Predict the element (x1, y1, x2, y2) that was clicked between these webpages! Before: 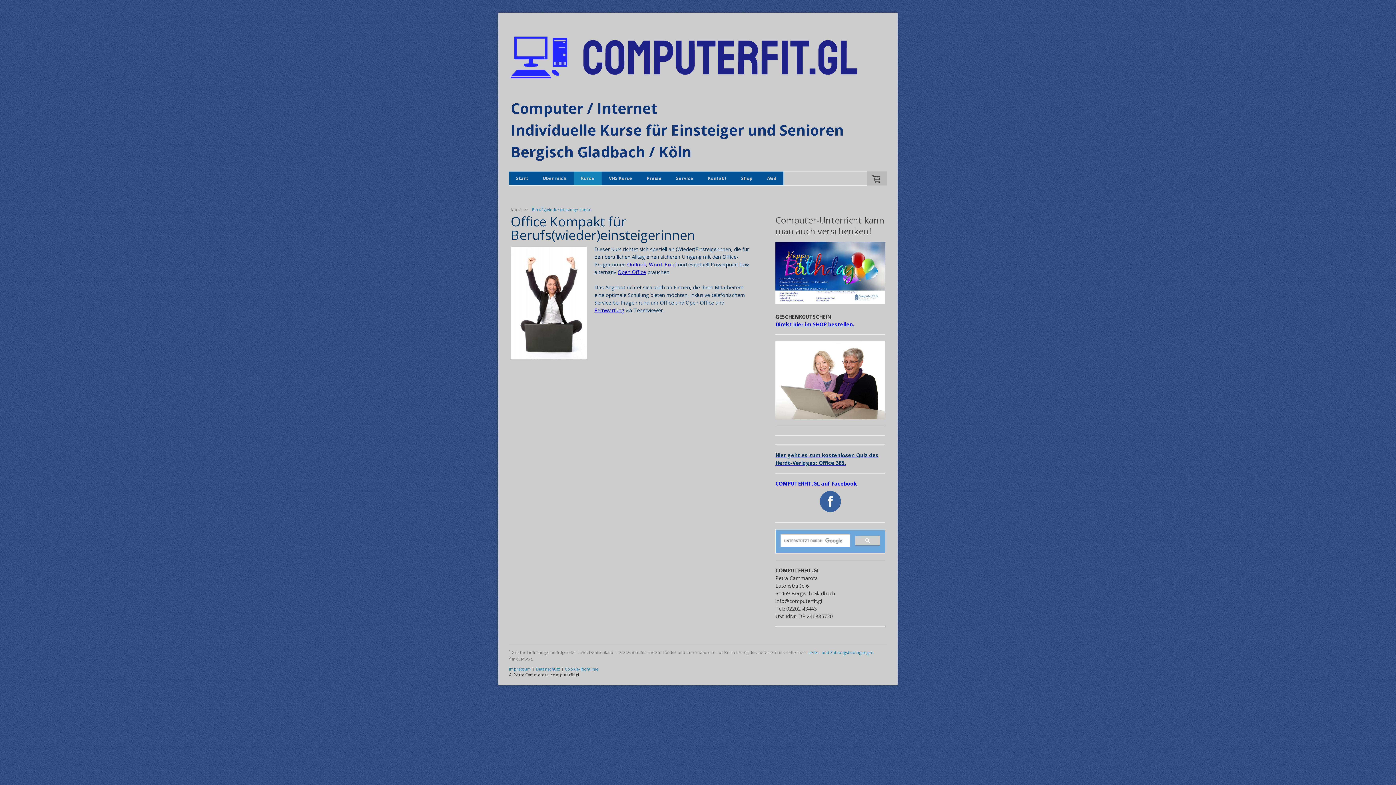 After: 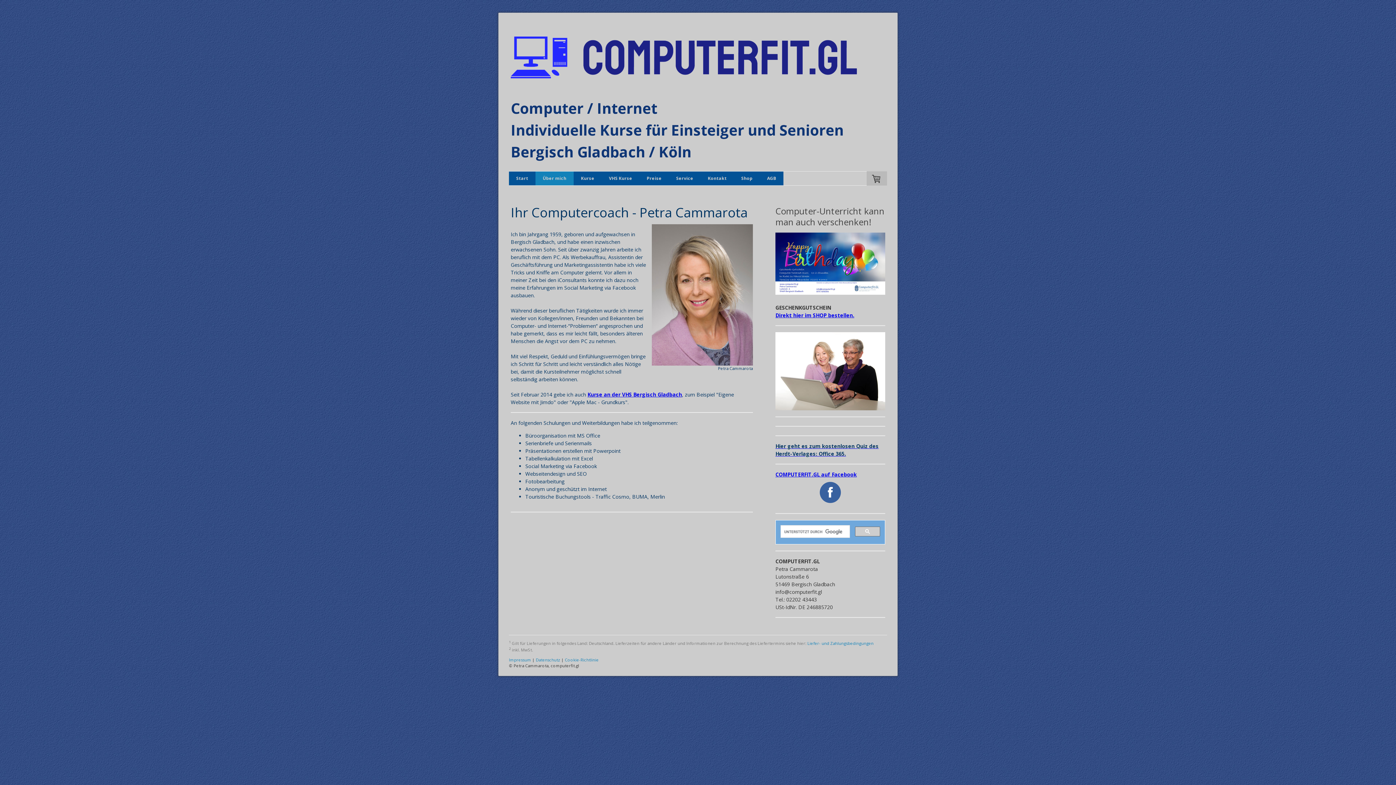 Action: bbox: (535, 171, 573, 185) label: Über mich